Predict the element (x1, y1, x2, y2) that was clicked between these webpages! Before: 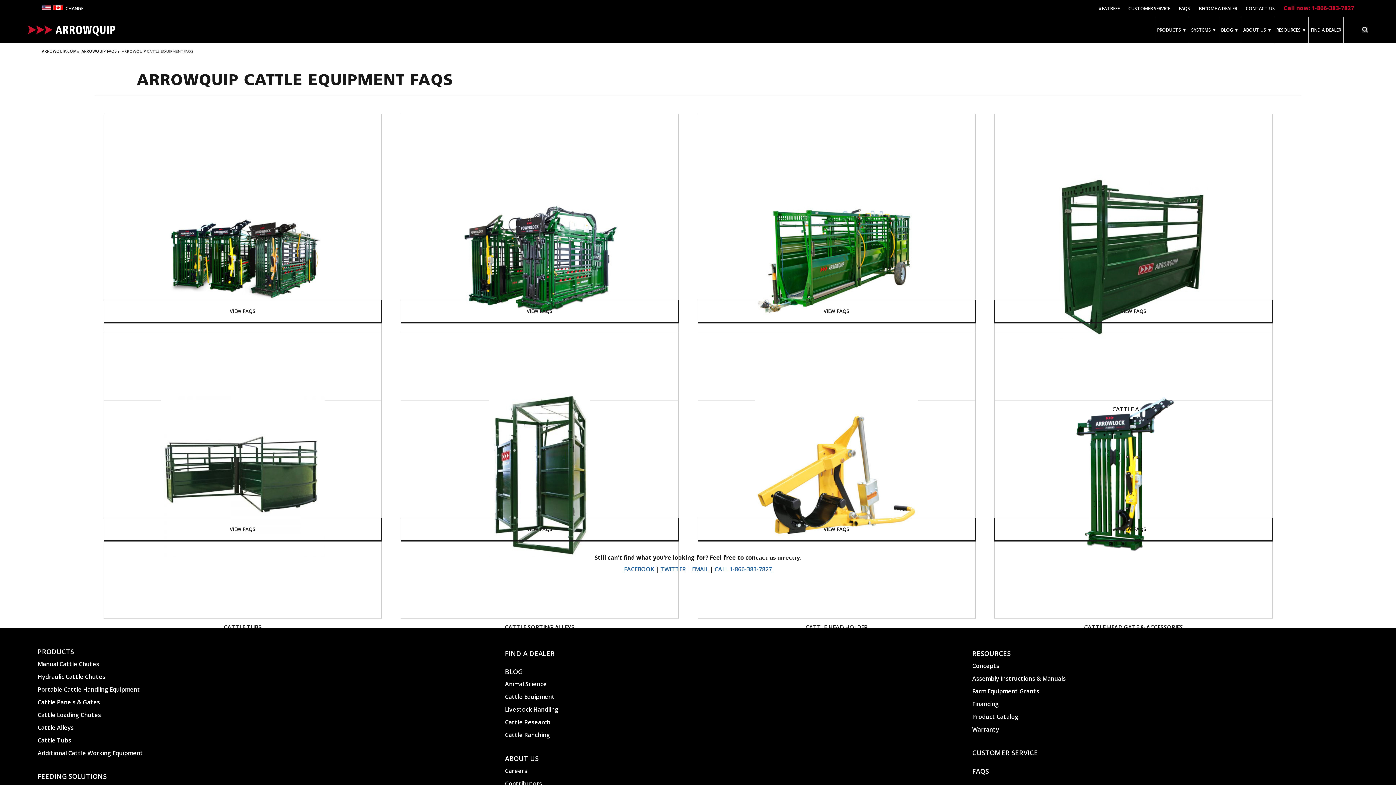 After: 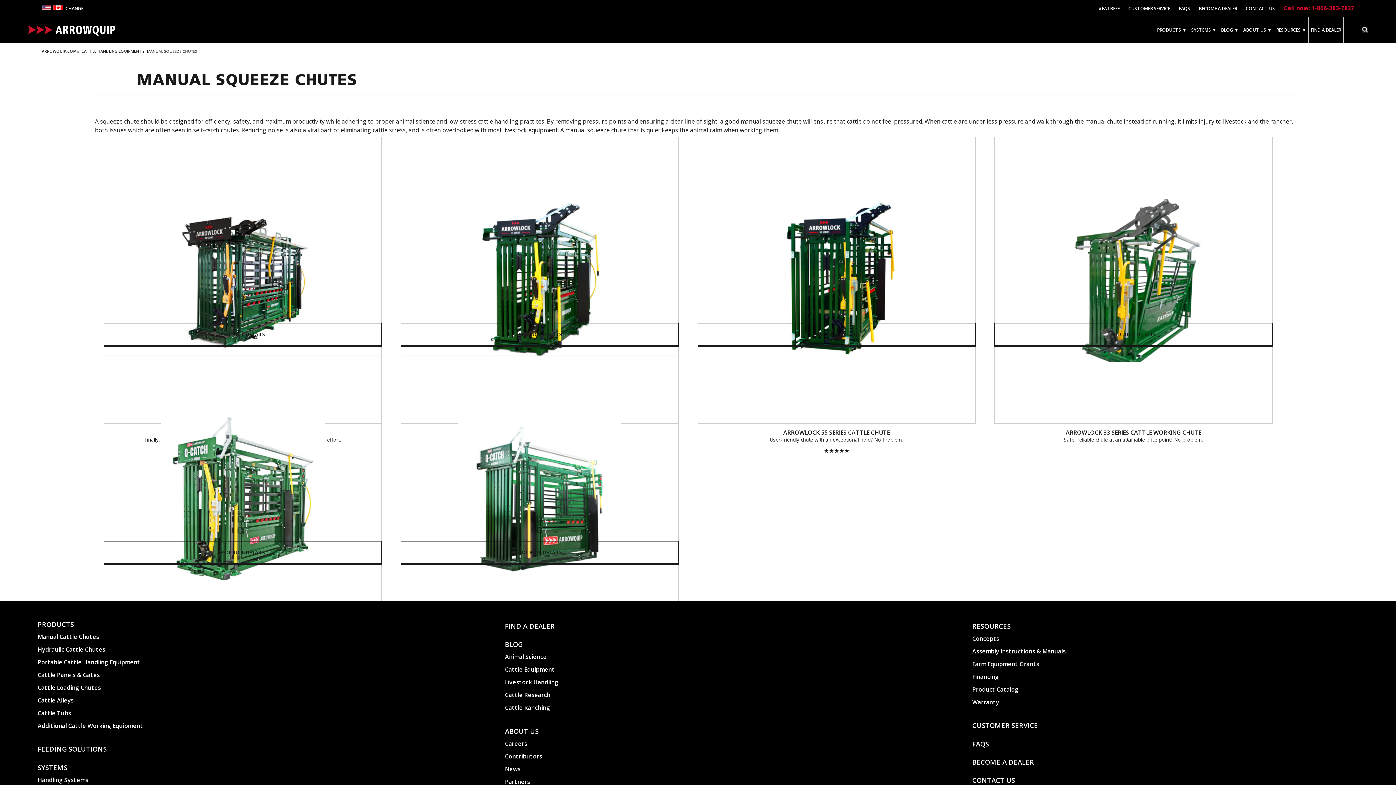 Action: bbox: (37, 658, 99, 668) label: Manual Cattle Chutes